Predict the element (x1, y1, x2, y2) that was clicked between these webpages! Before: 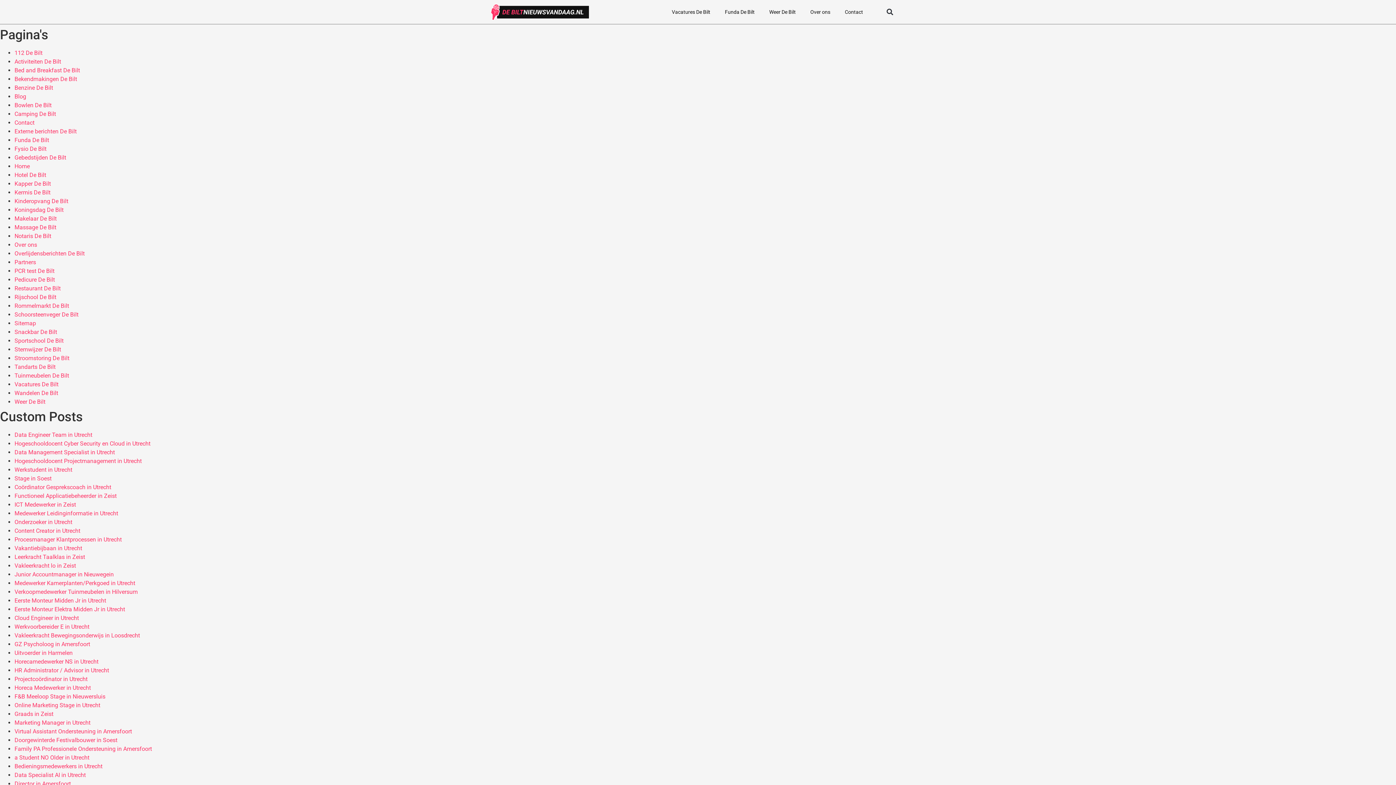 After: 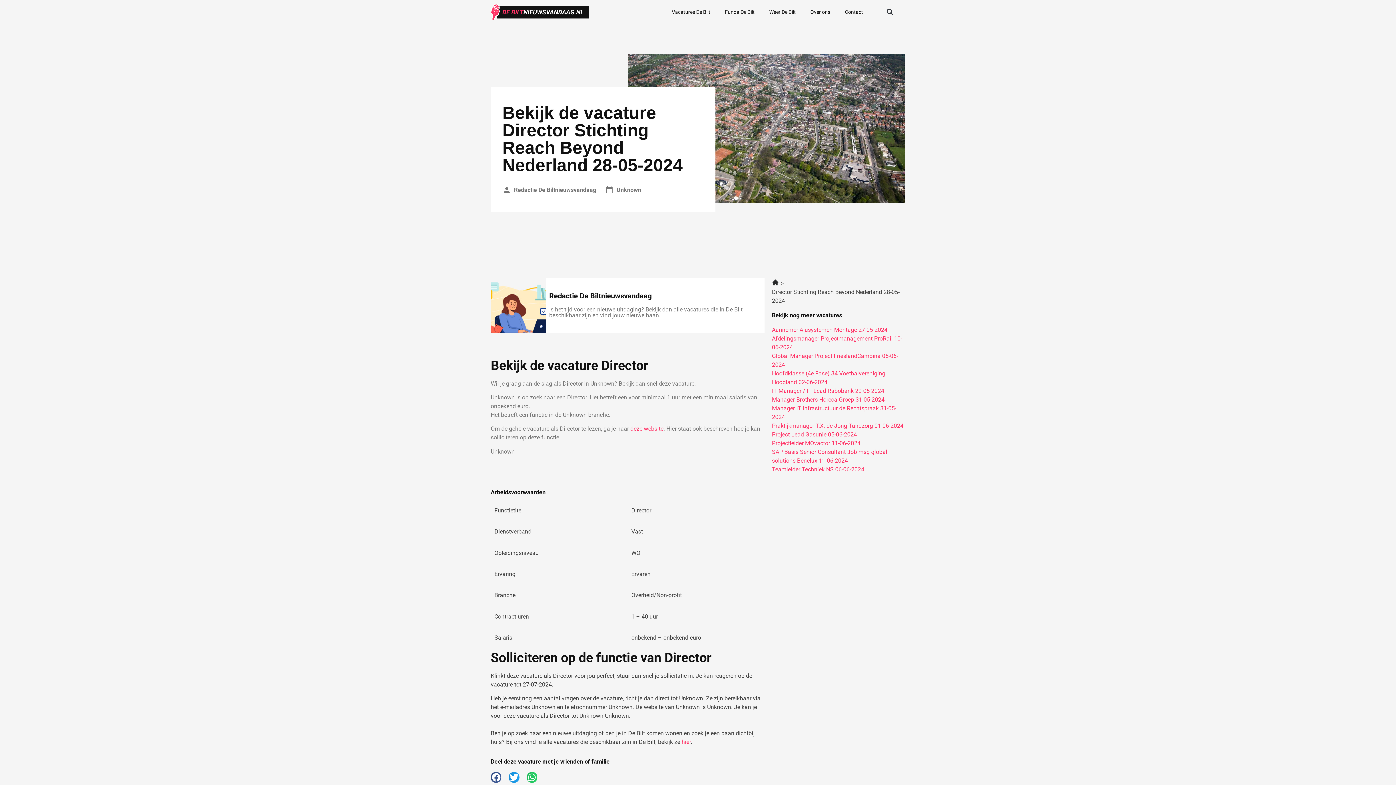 Action: label: Director in Amersfoort bbox: (14, 780, 70, 787)